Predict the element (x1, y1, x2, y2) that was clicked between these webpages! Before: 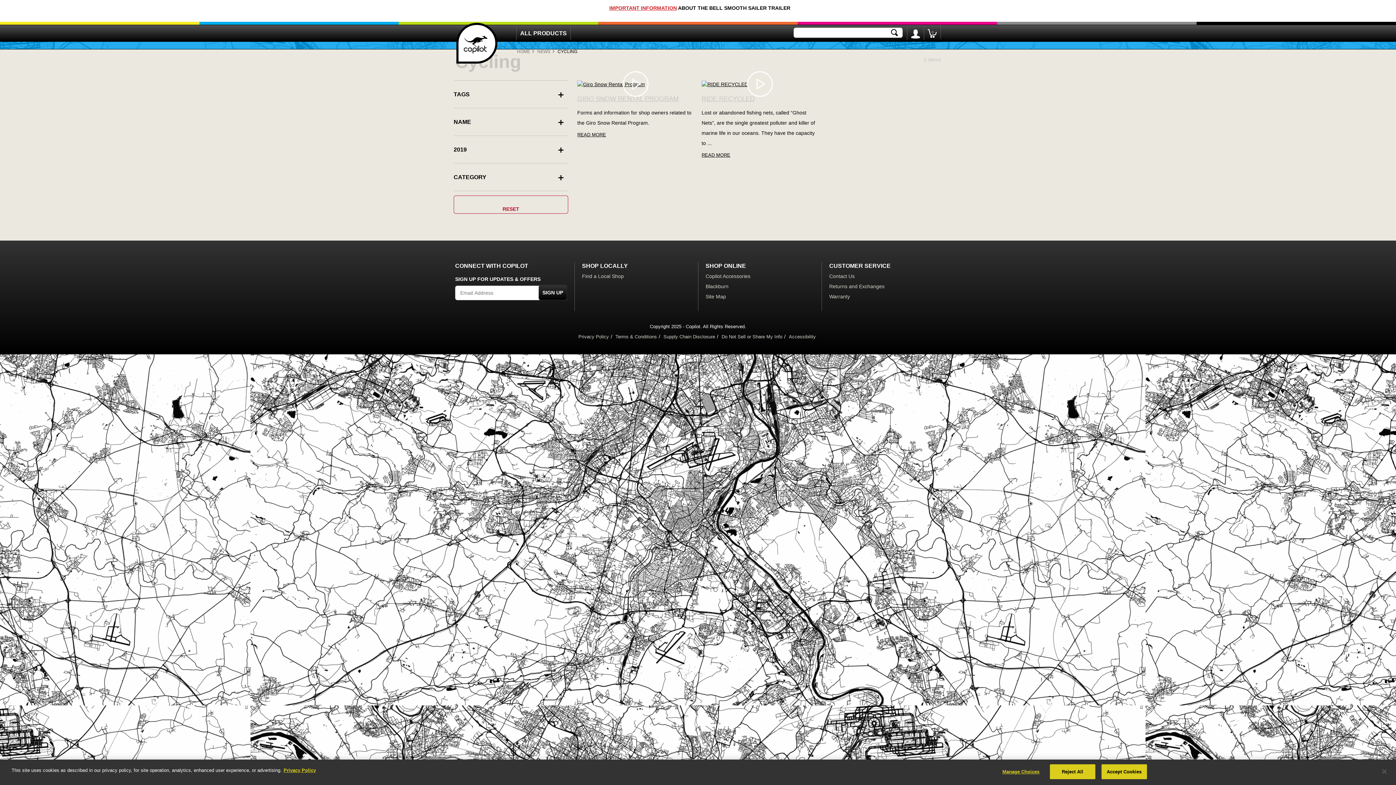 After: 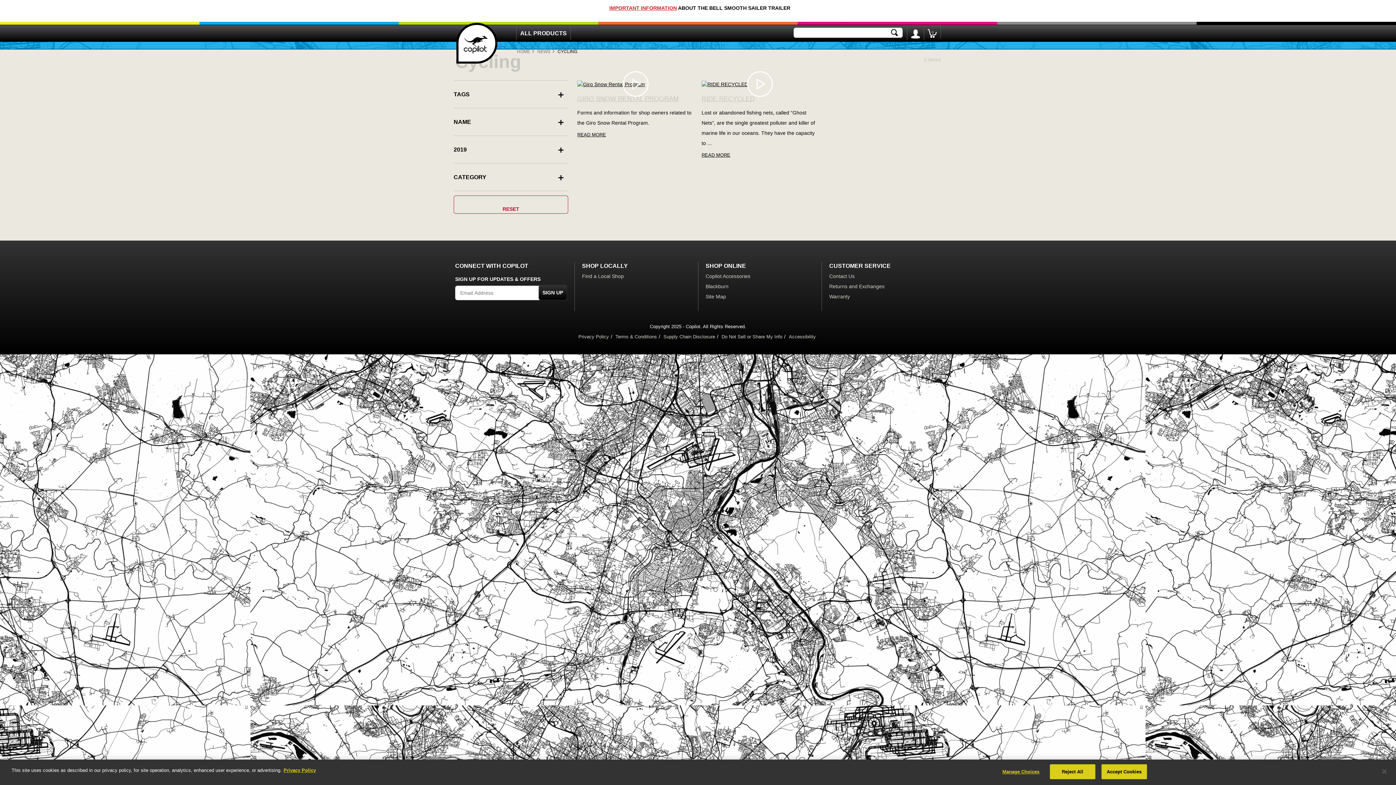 Action: bbox: (705, 283, 728, 289) label: Blackburn